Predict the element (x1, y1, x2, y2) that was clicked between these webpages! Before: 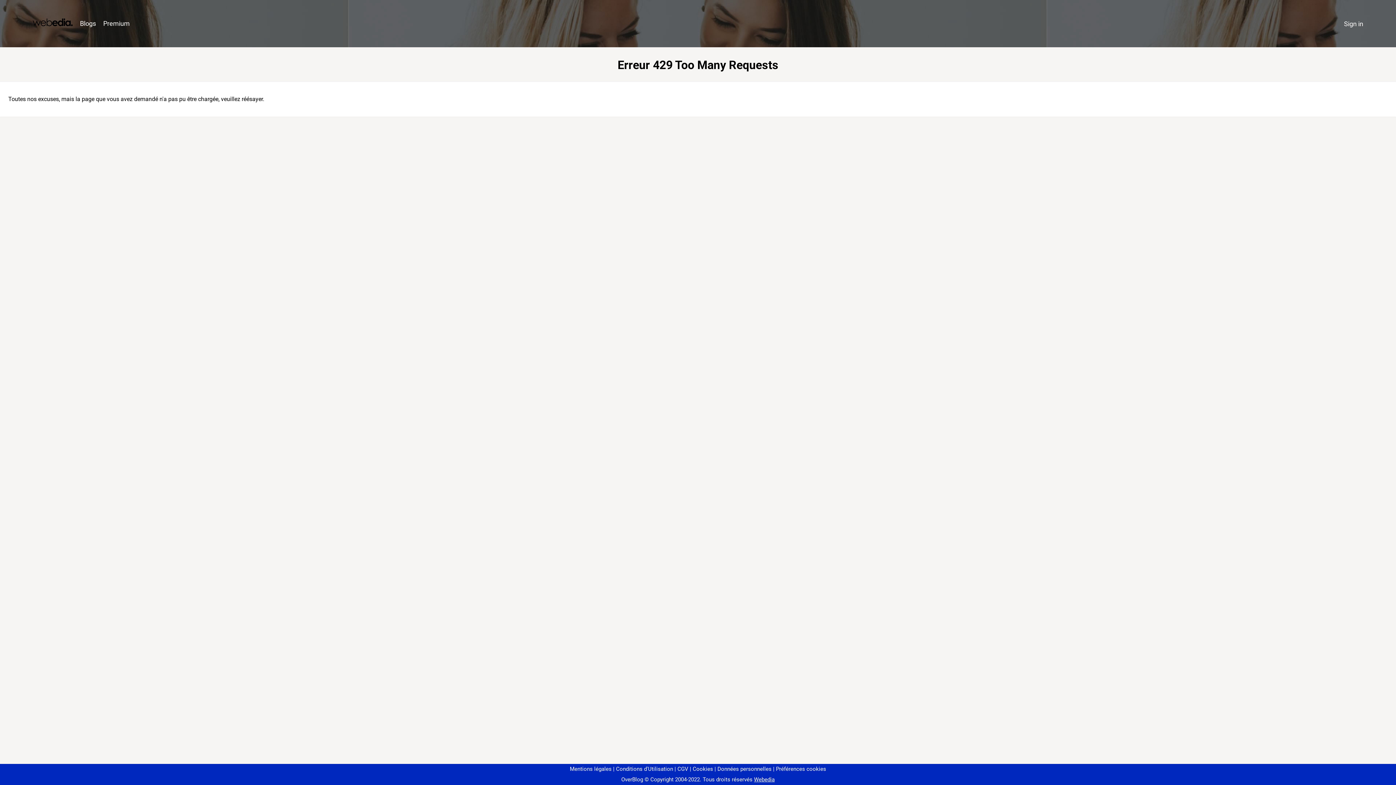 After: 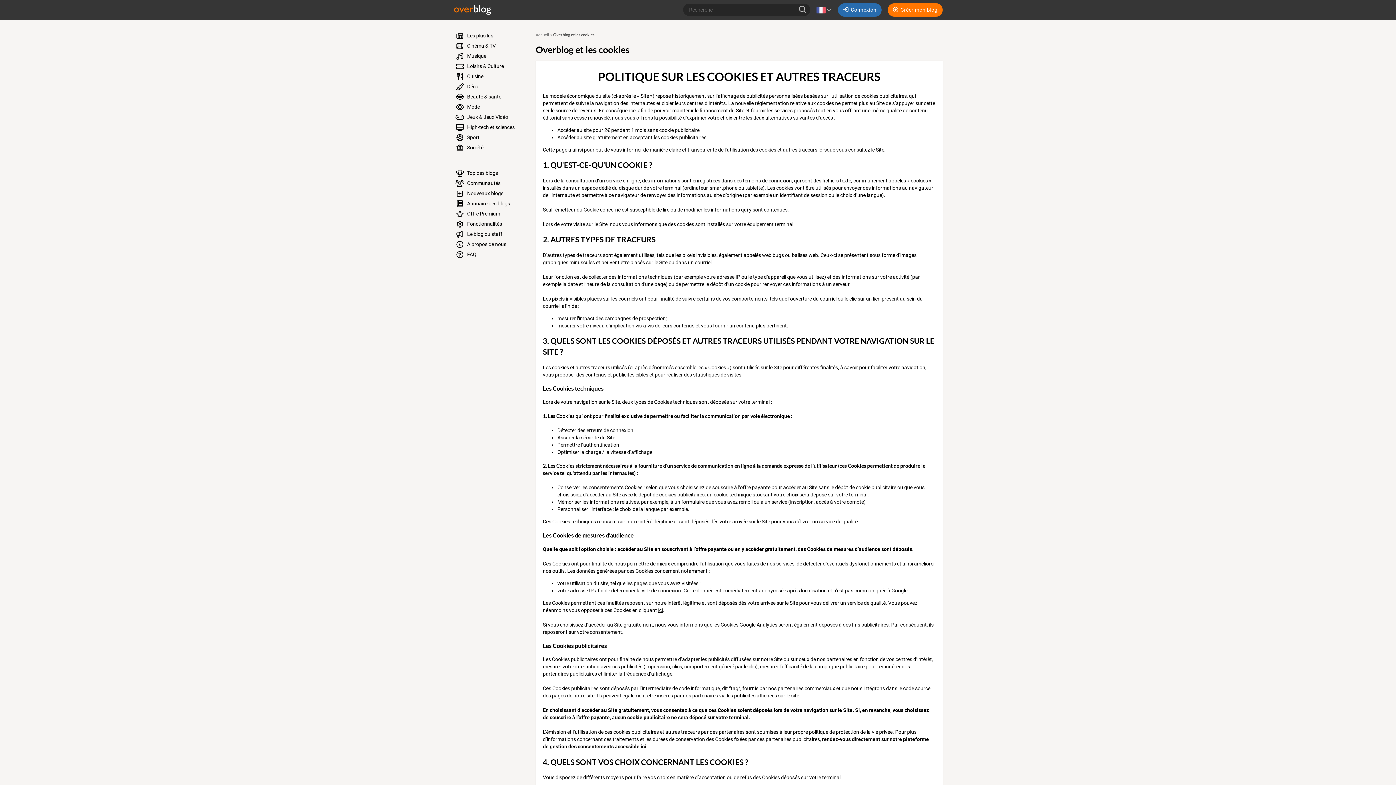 Action: label: Cookies bbox: (690, 766, 713, 772)